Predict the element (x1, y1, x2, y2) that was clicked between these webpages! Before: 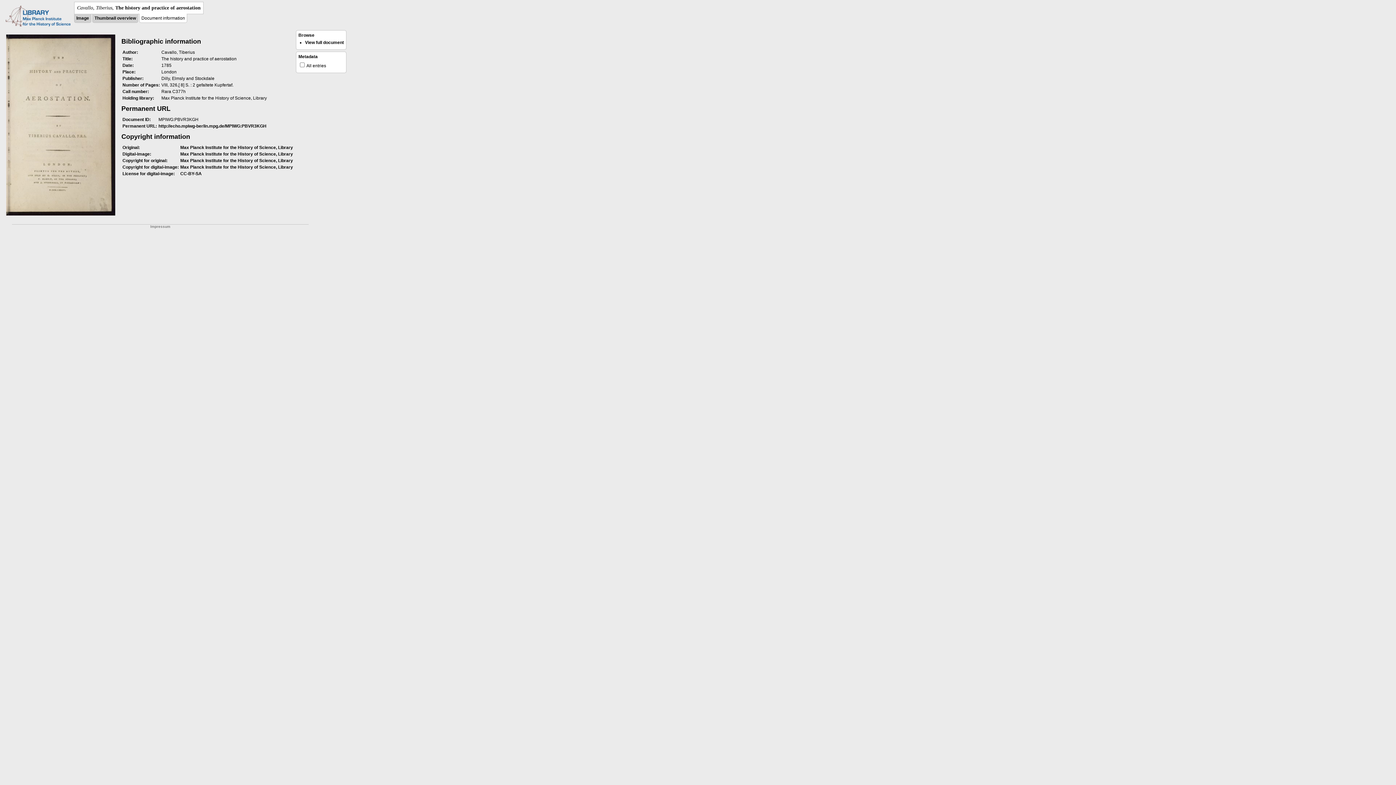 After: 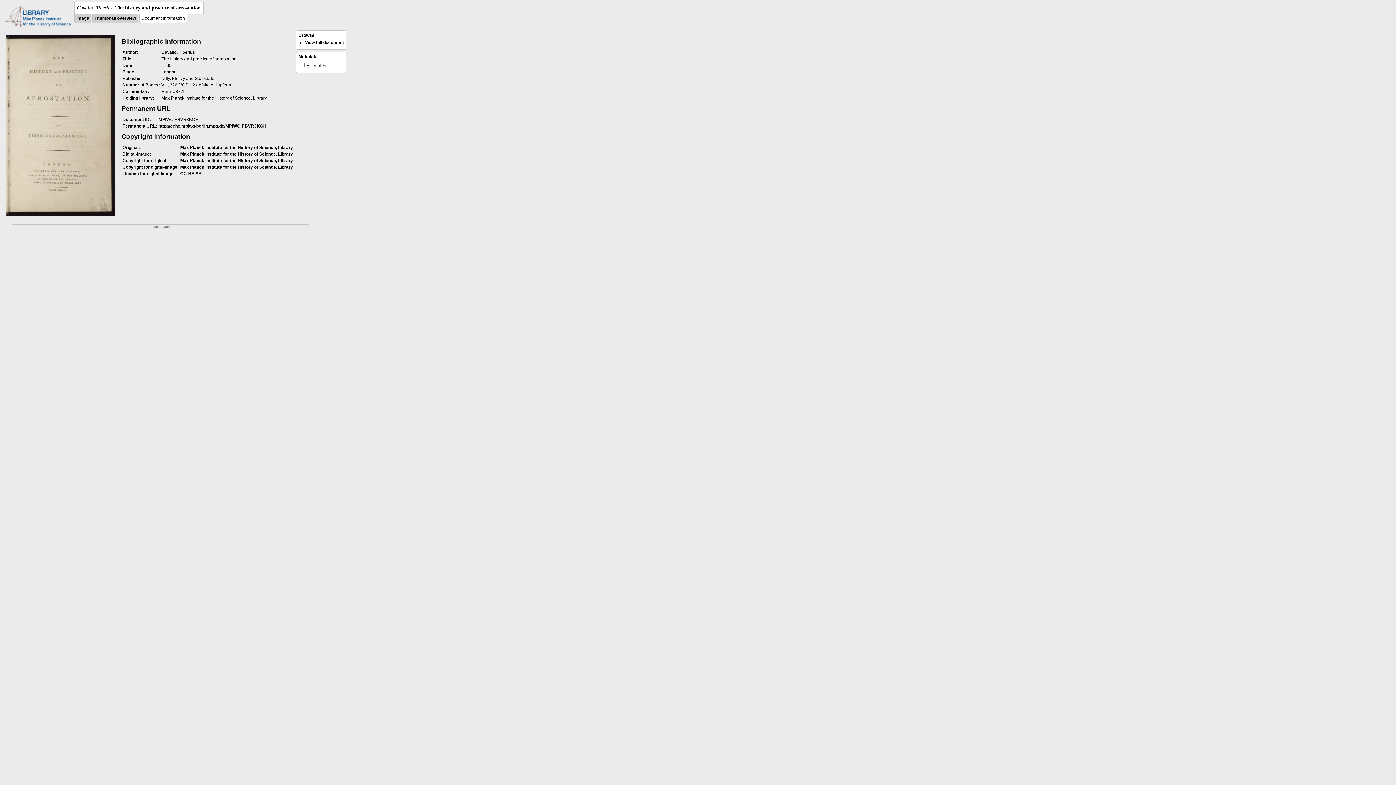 Action: bbox: (158, 123, 266, 128) label: http://echo.mpiwg-berlin.mpg.de/MPIWG:PBVR3KGH